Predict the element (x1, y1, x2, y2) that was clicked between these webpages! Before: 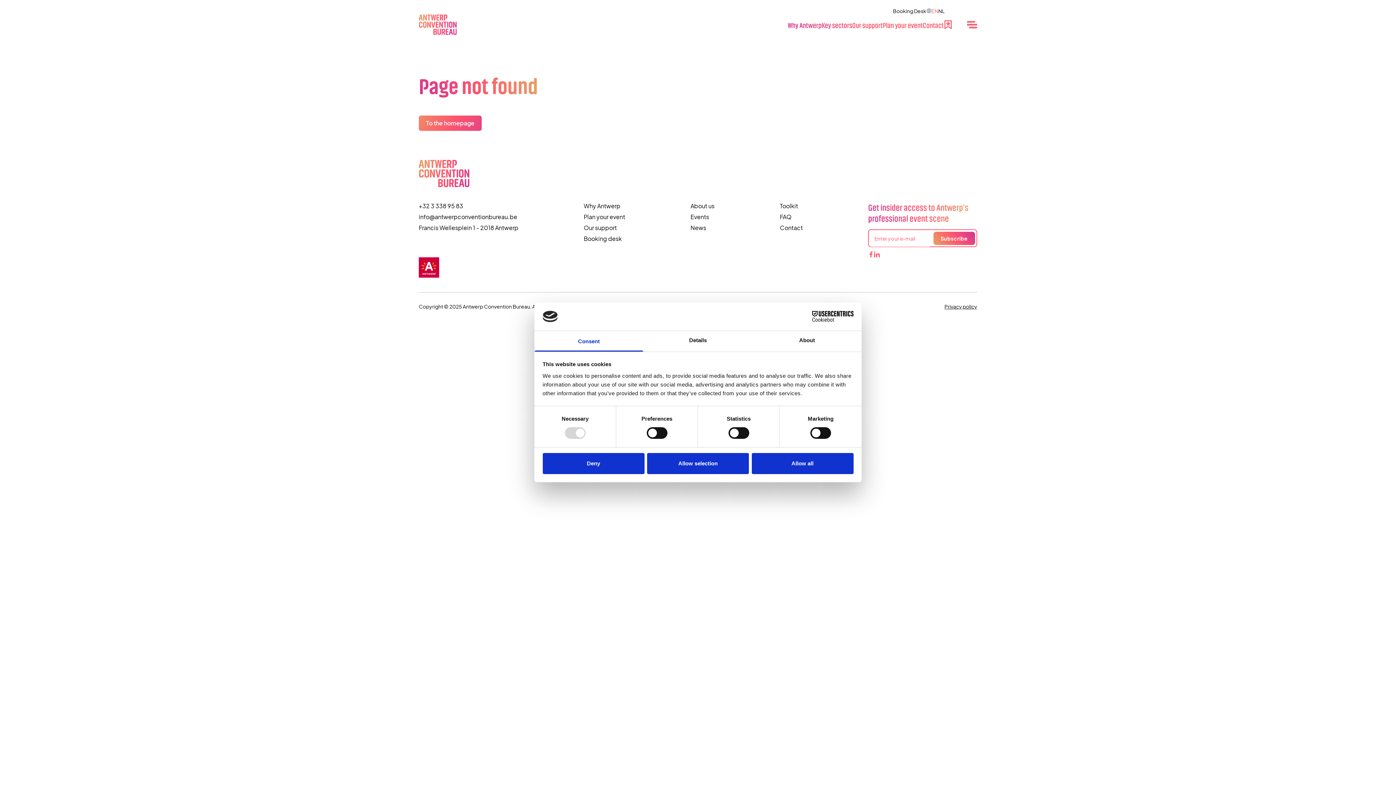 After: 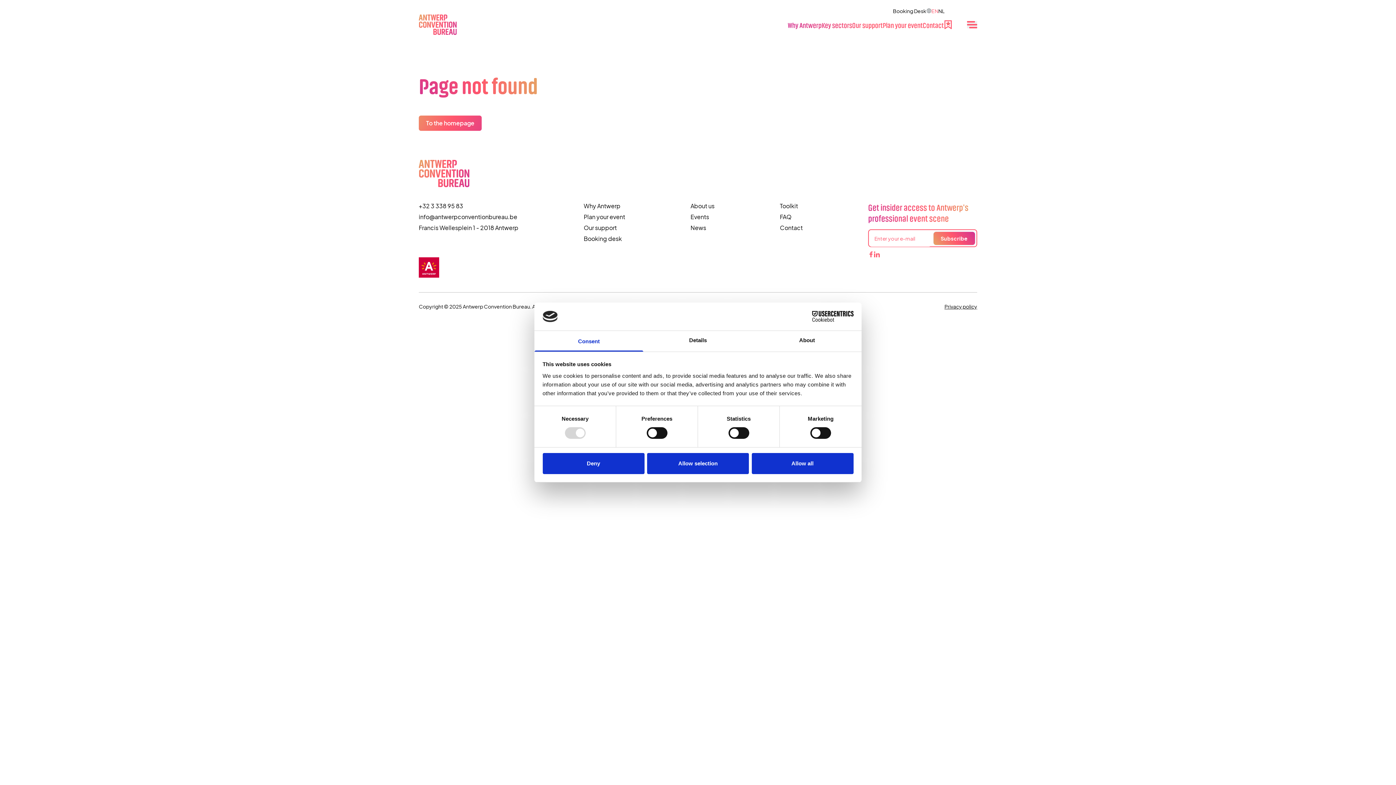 Action: bbox: (790, 311, 853, 322) label: Cookiebot - opens in a new window